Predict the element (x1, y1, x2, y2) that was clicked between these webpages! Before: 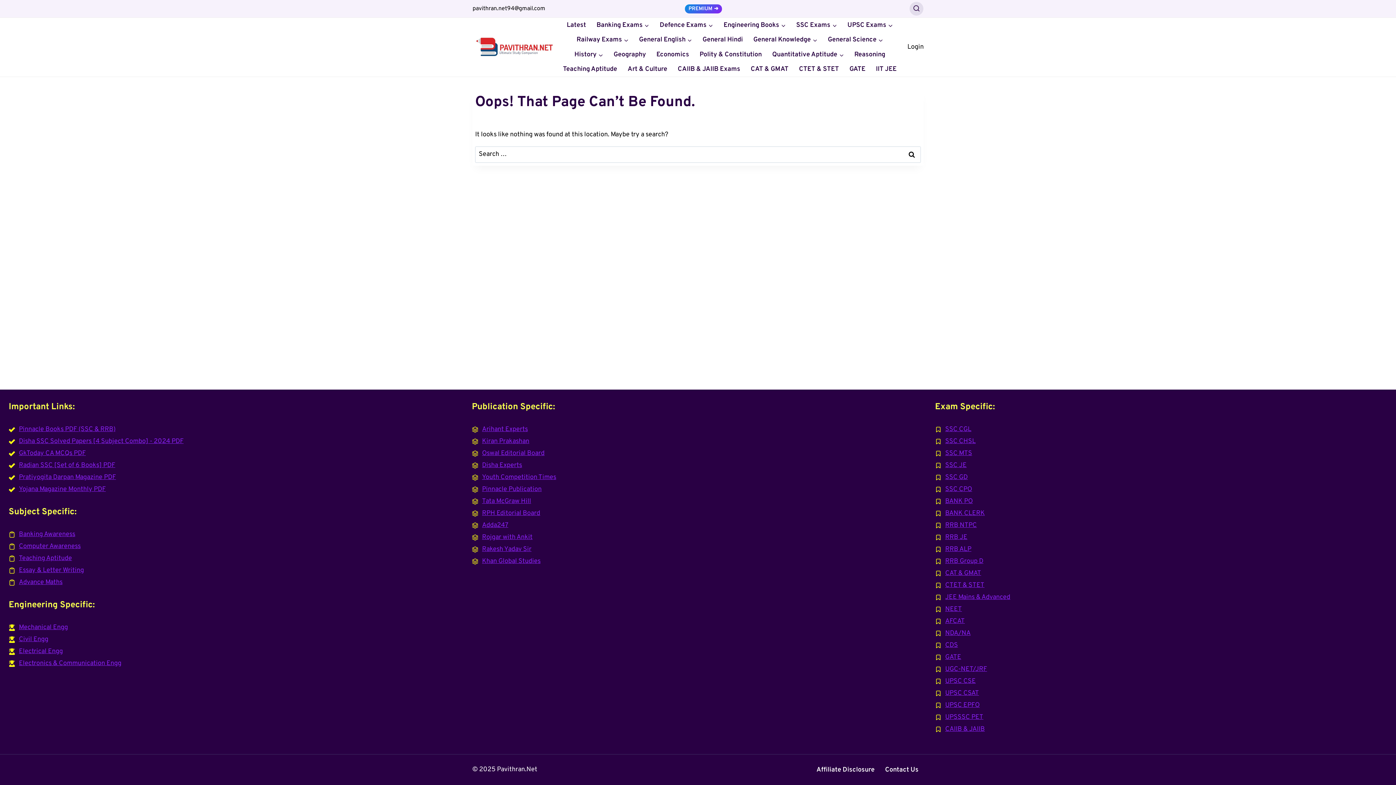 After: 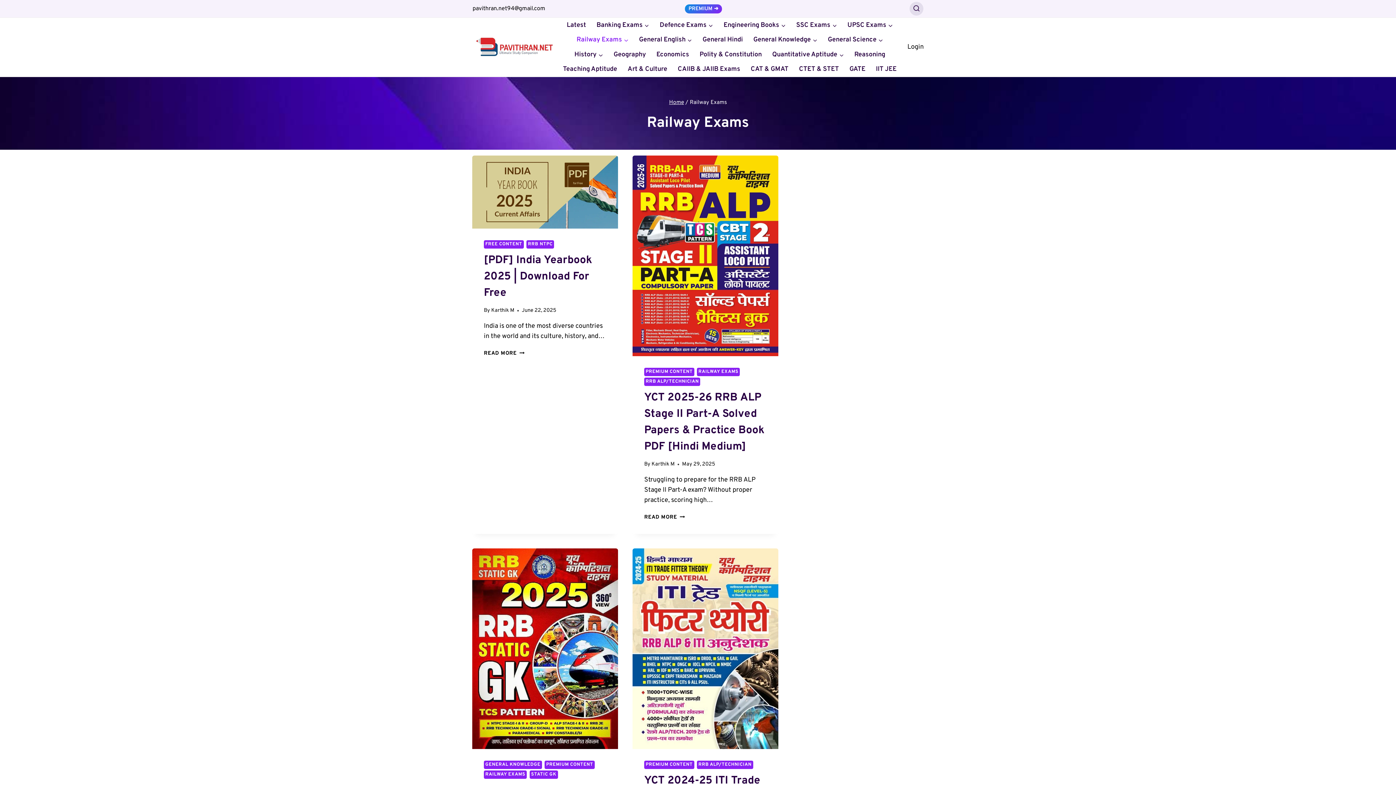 Action: label: Railway Exams bbox: (571, 32, 633, 47)